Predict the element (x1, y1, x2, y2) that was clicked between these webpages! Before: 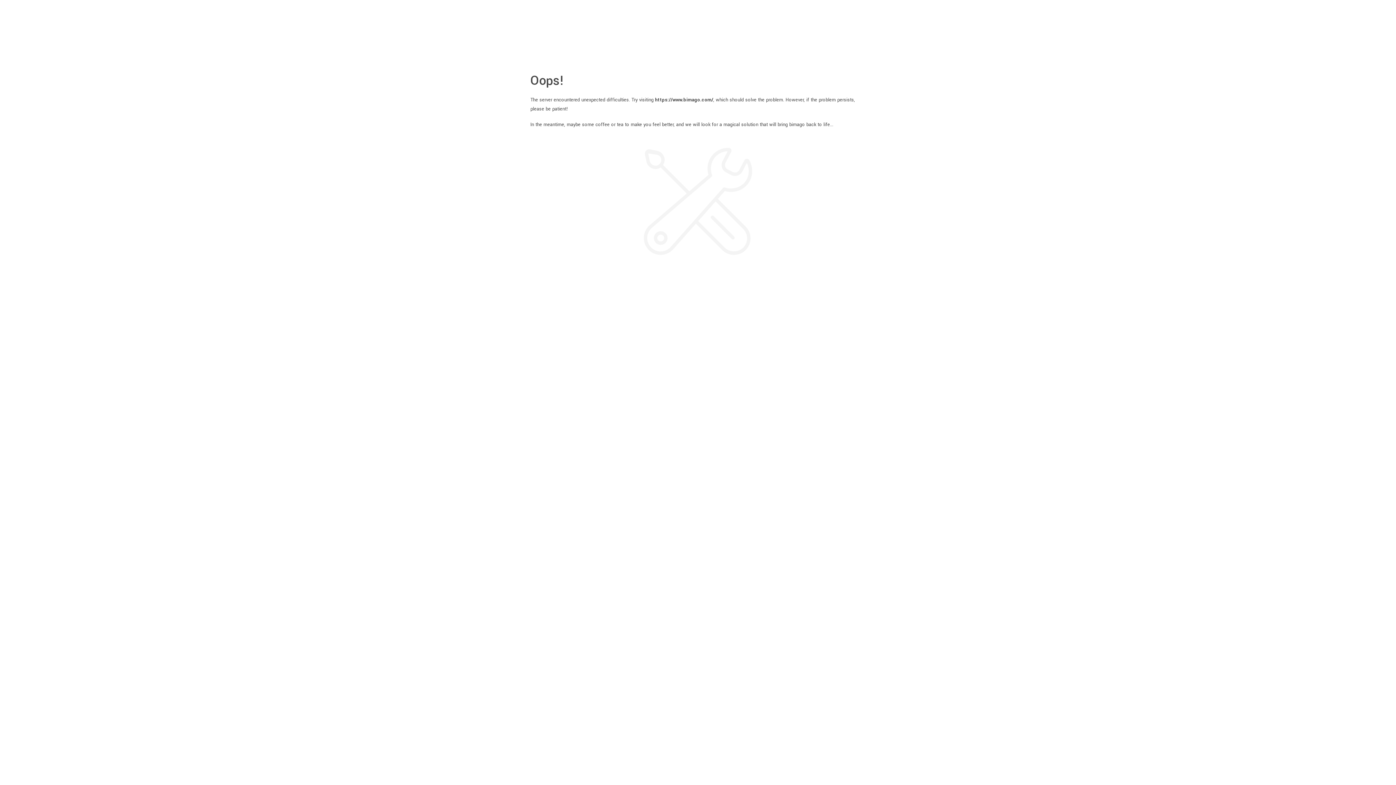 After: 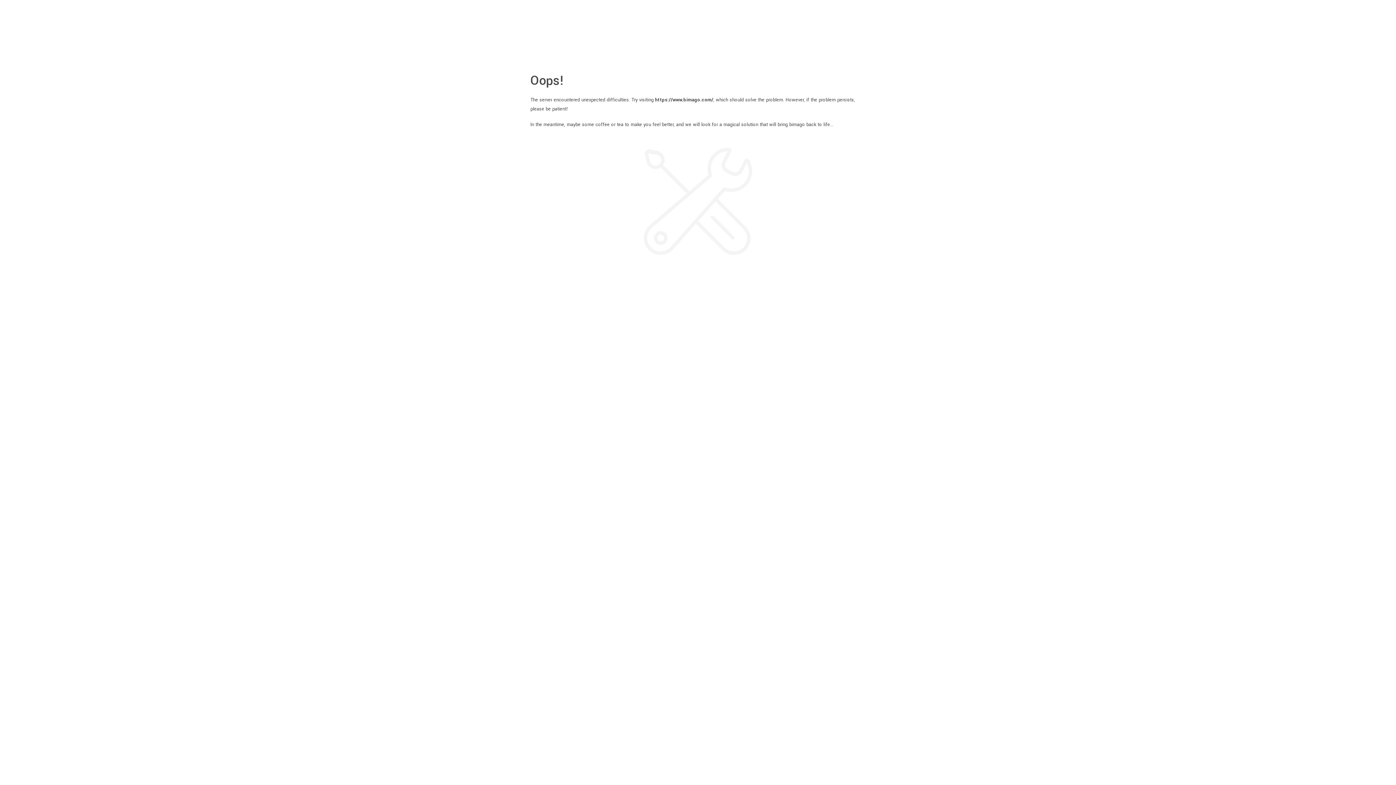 Action: label: https://www.bimago.com/ bbox: (655, 96, 713, 103)